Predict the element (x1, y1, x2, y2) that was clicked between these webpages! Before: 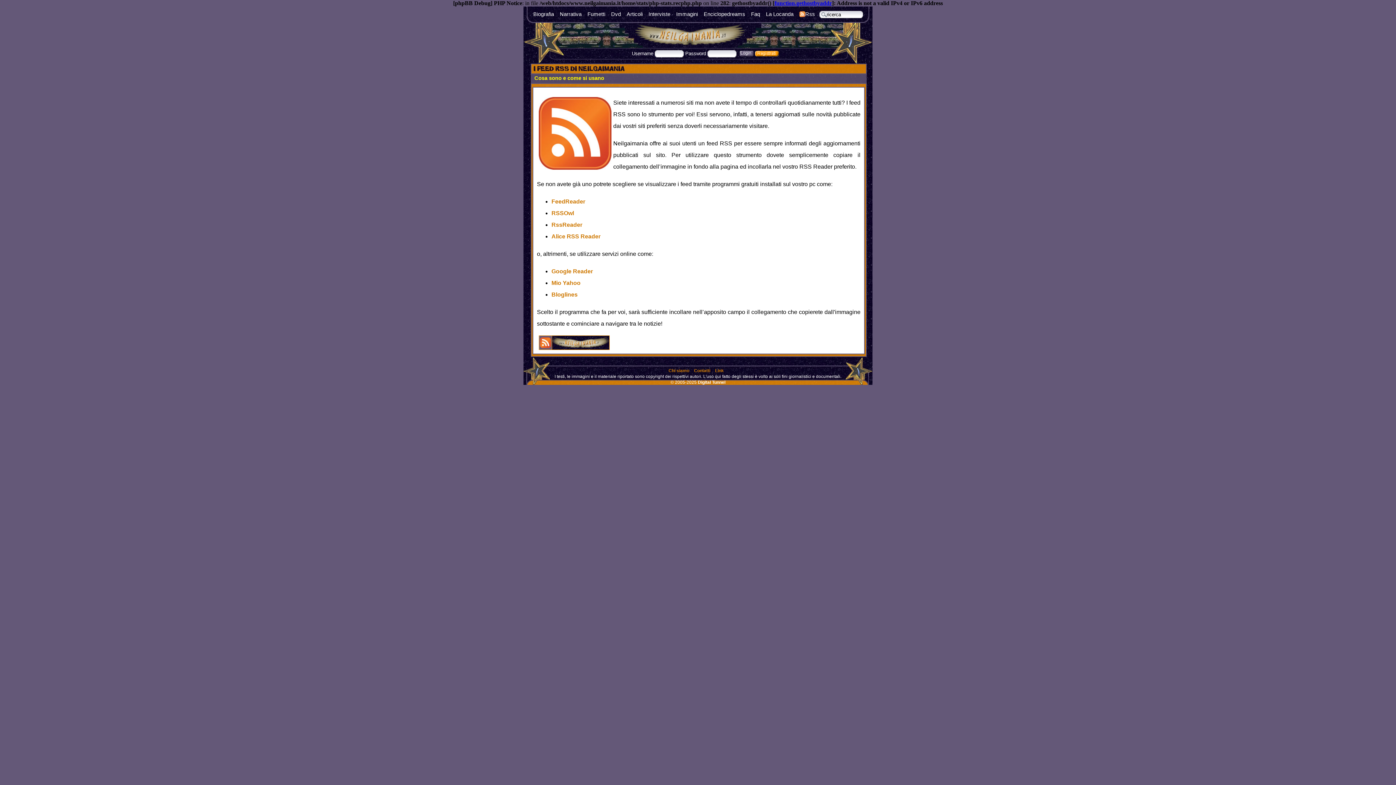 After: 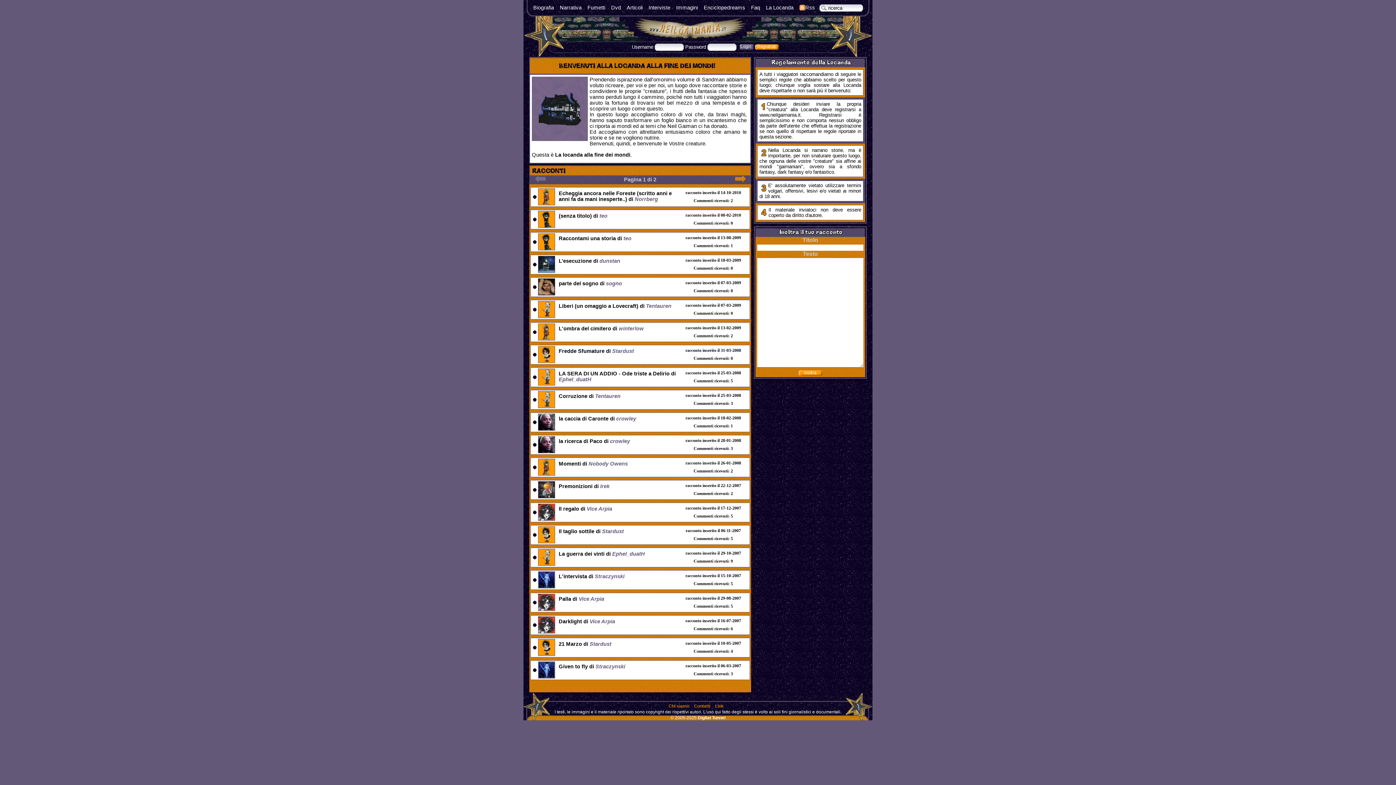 Action: bbox: (766, 11, 793, 17) label: La Locanda